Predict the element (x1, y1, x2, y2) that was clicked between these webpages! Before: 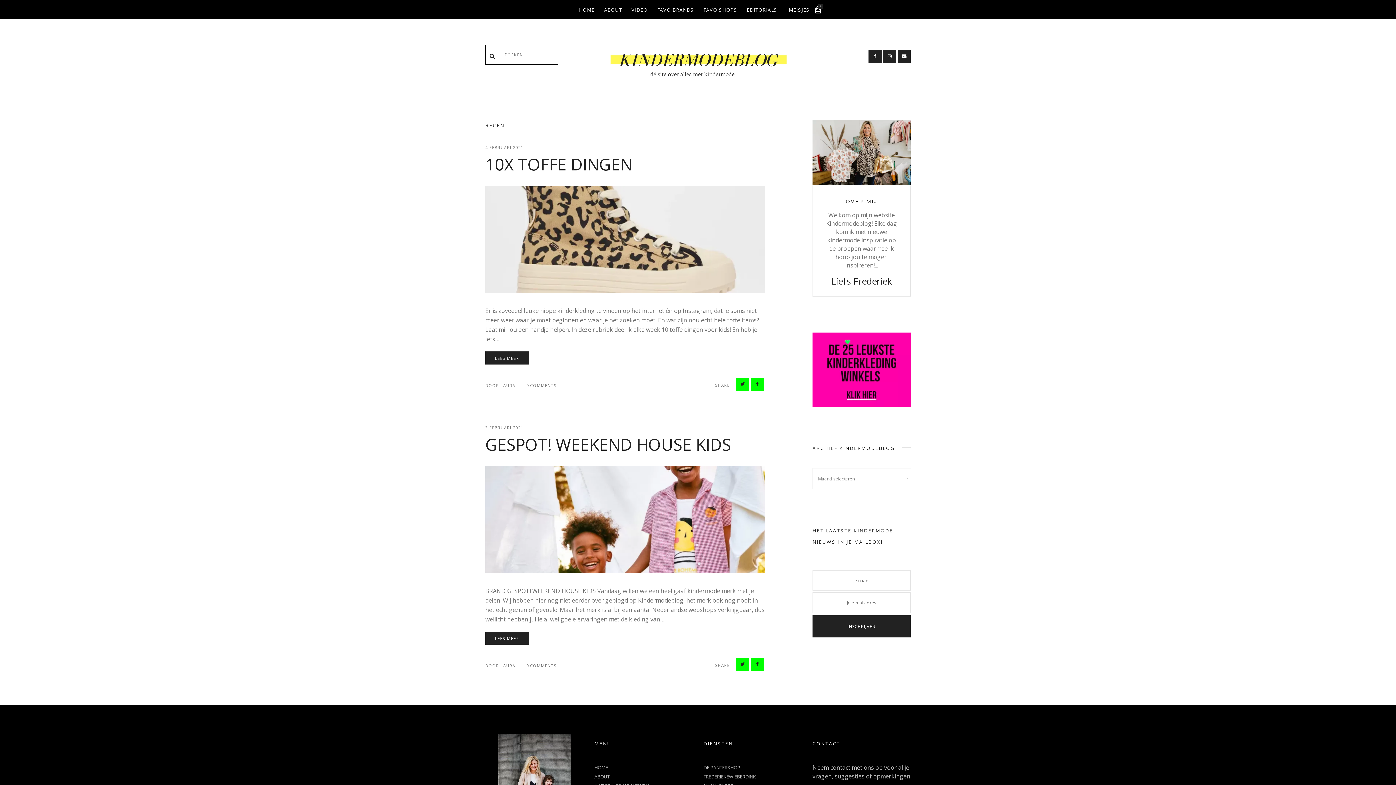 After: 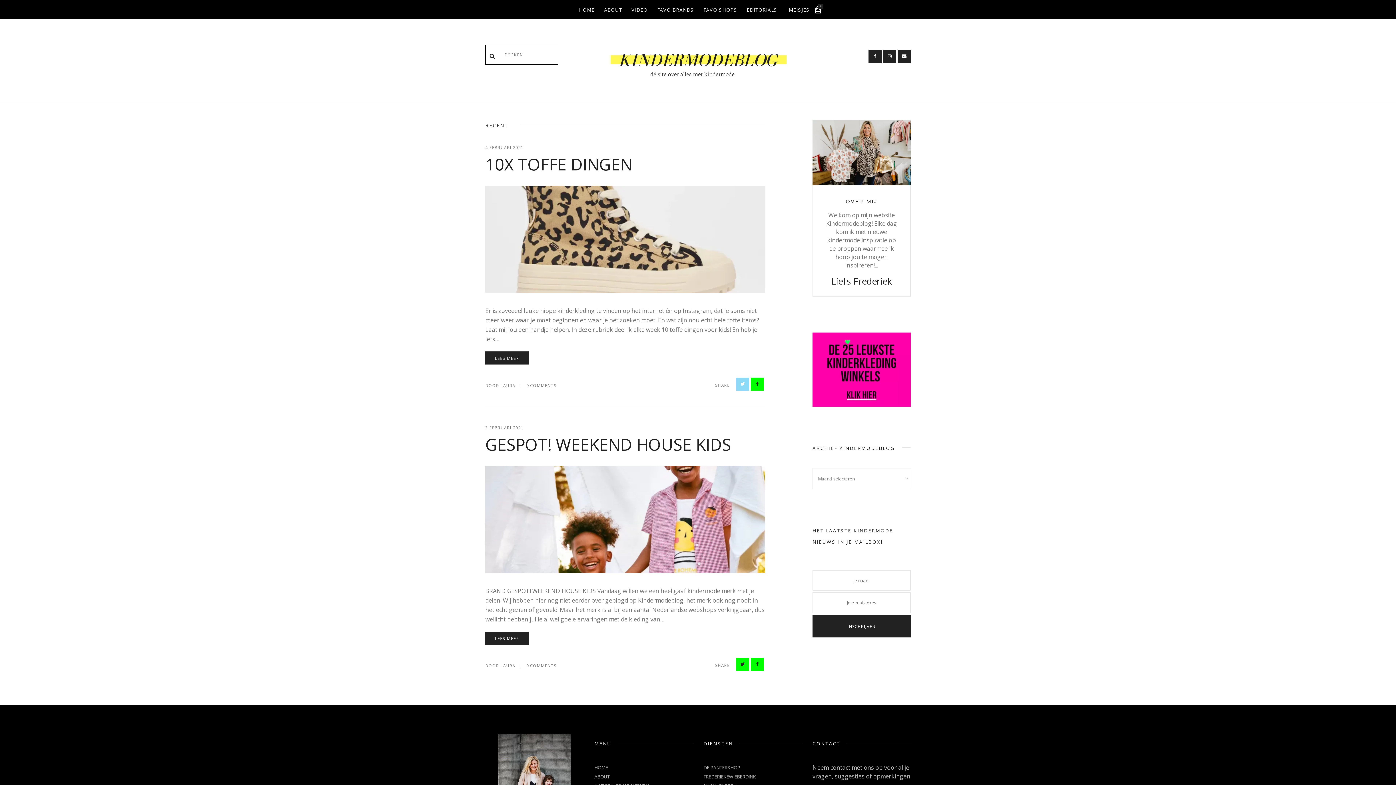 Action: bbox: (736, 377, 749, 393)